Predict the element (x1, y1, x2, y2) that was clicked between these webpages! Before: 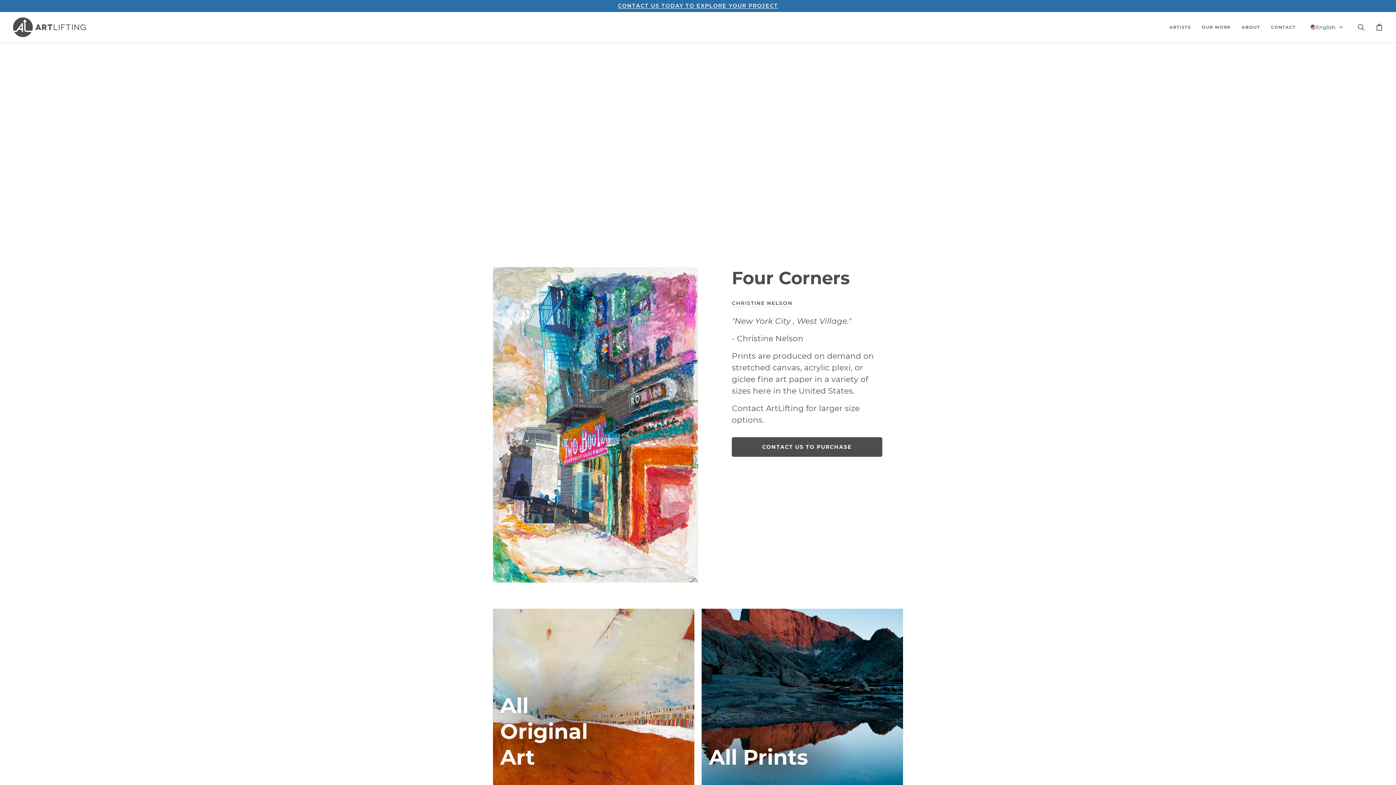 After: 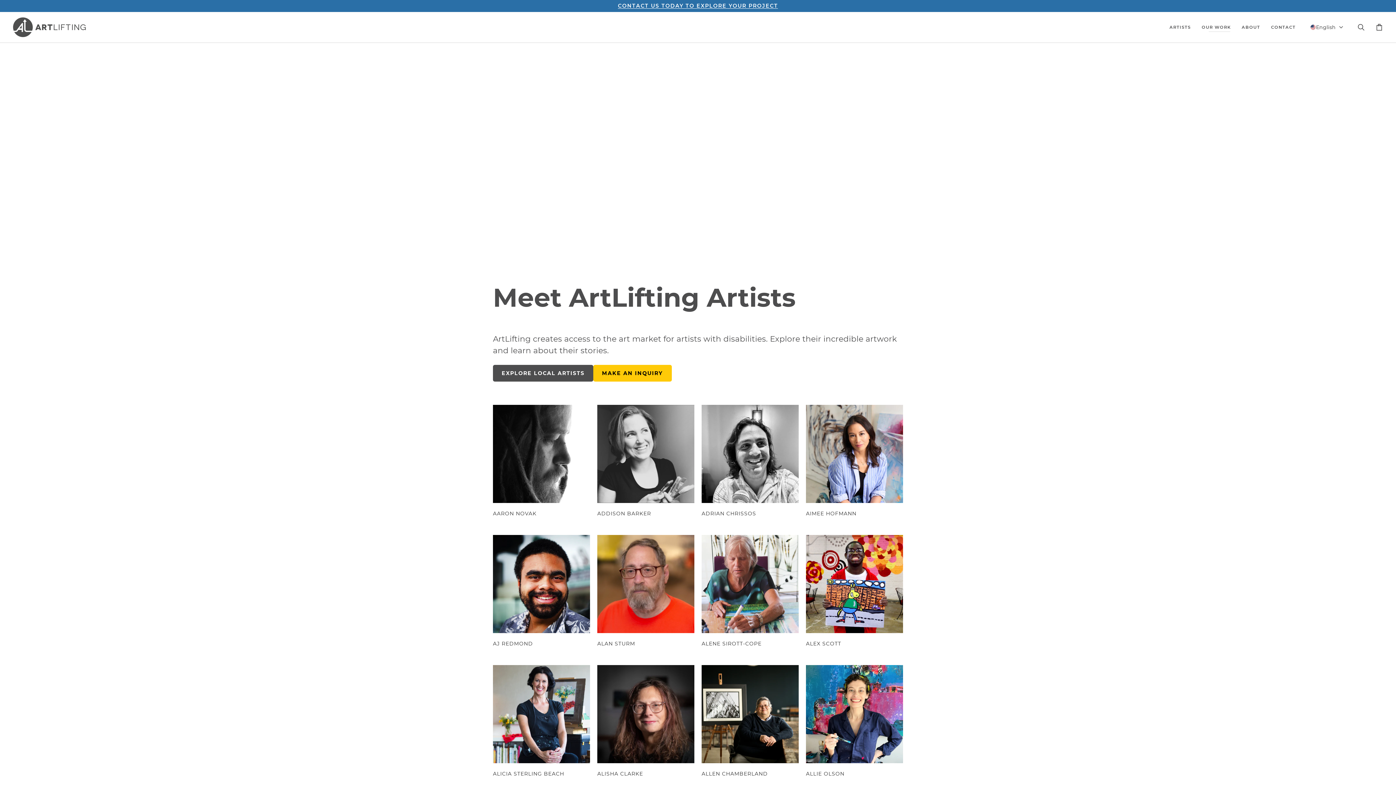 Action: label: ARTISTS bbox: (1164, 12, 1196, 42)